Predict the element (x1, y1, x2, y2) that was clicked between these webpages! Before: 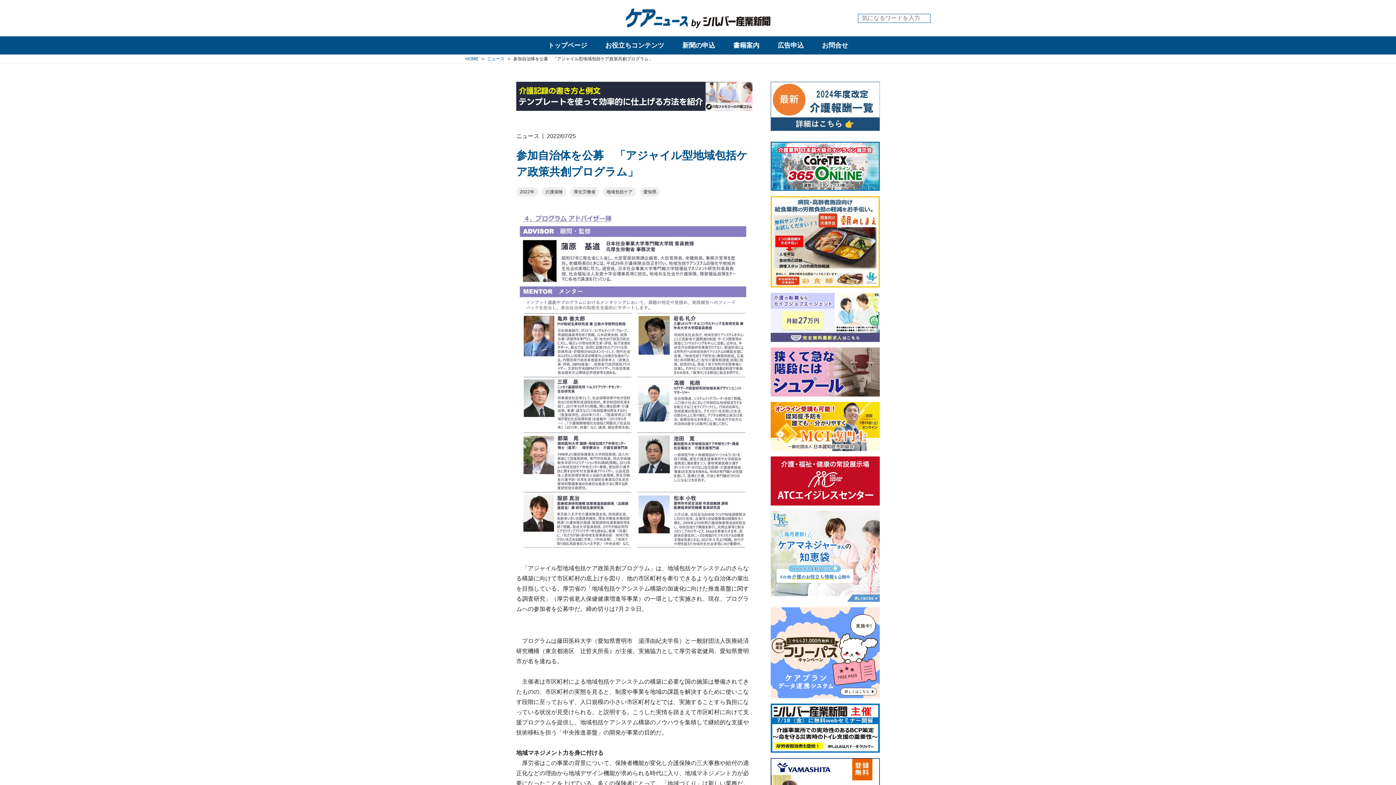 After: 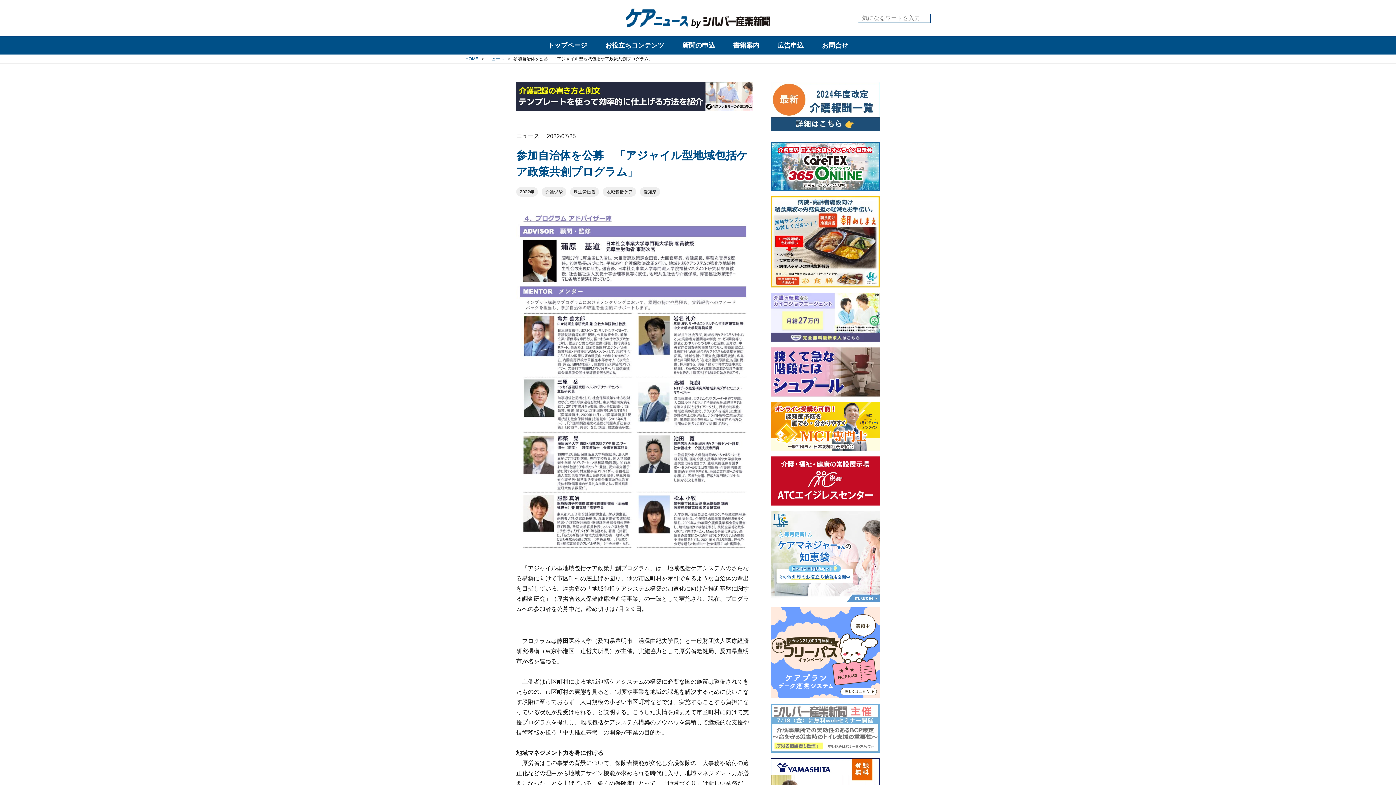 Action: bbox: (770, 703, 880, 752)